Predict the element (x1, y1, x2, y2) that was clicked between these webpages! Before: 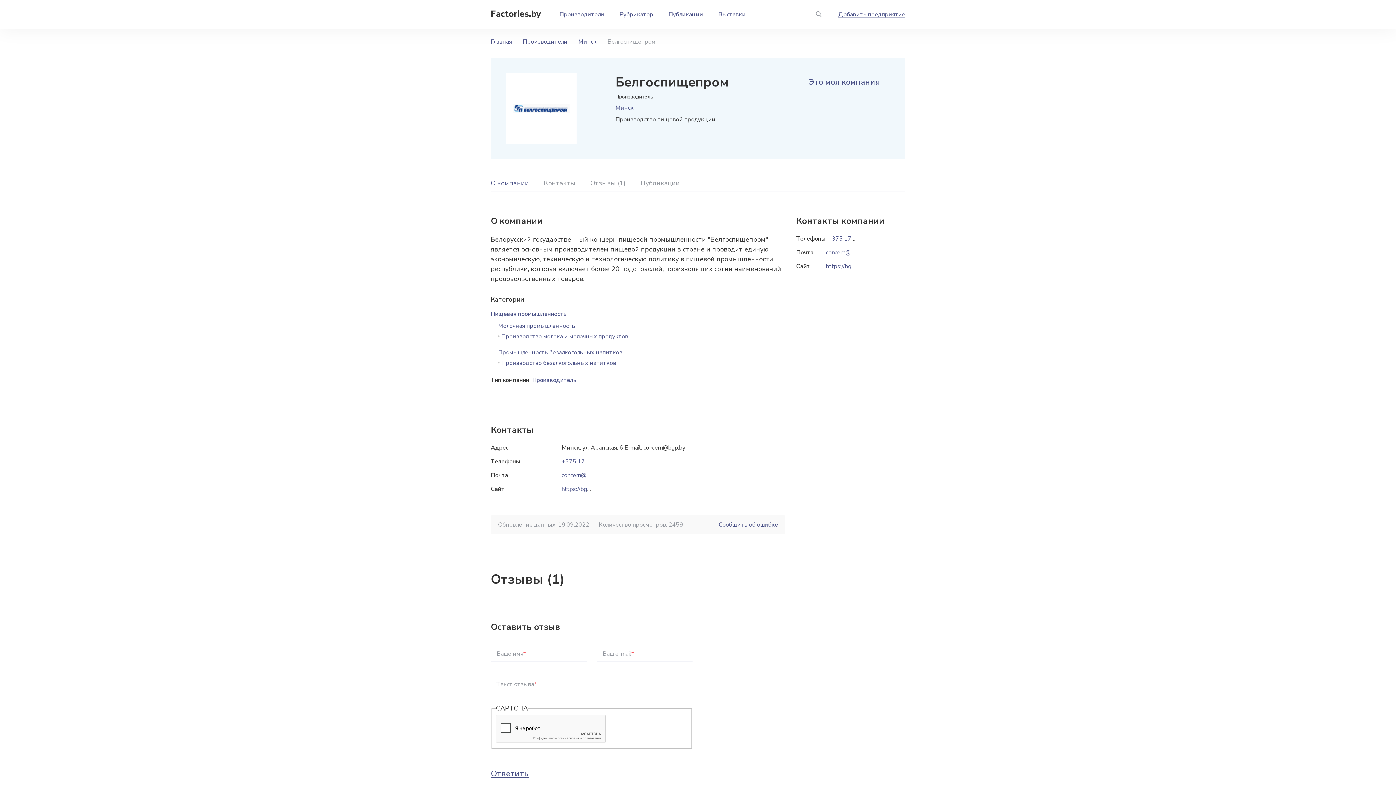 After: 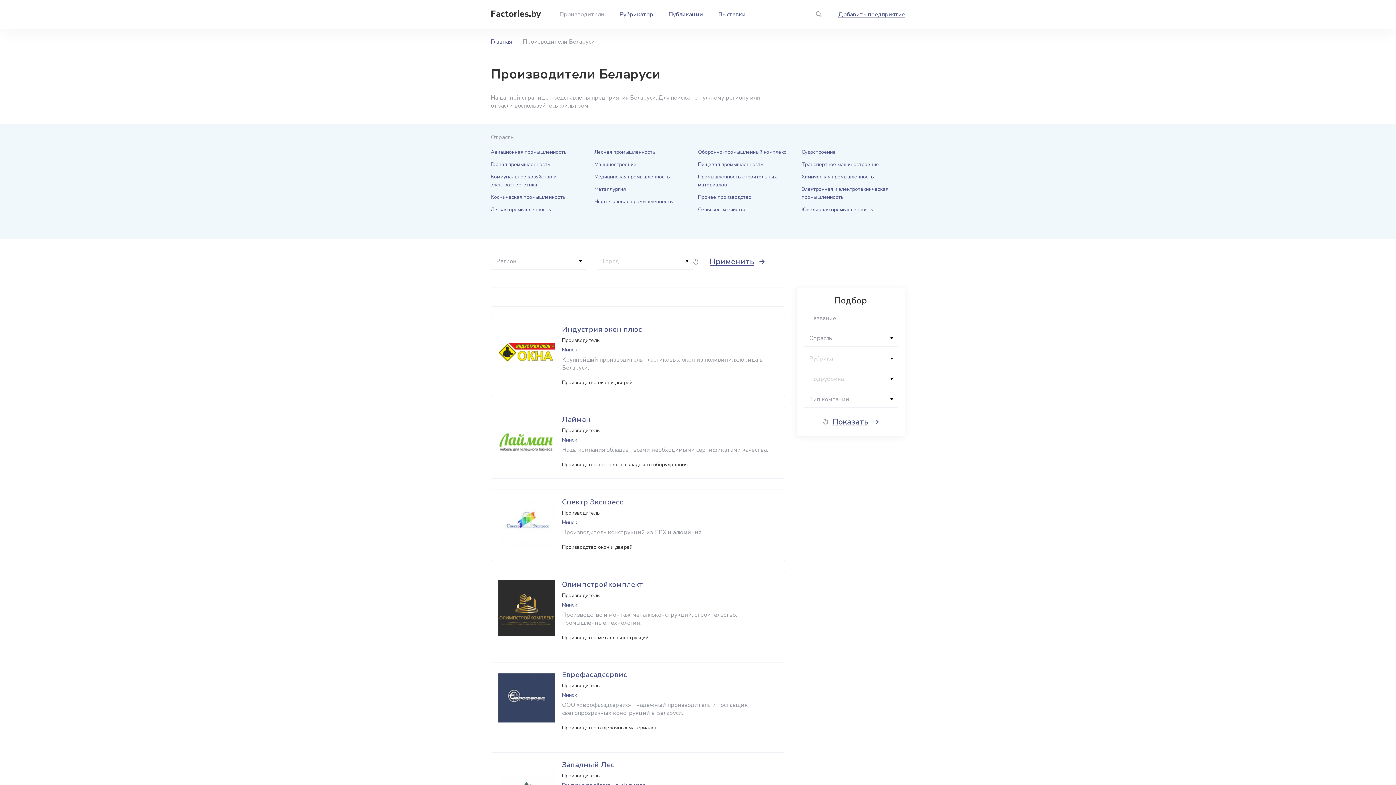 Action: bbox: (559, 10, 604, 18) label: Производители